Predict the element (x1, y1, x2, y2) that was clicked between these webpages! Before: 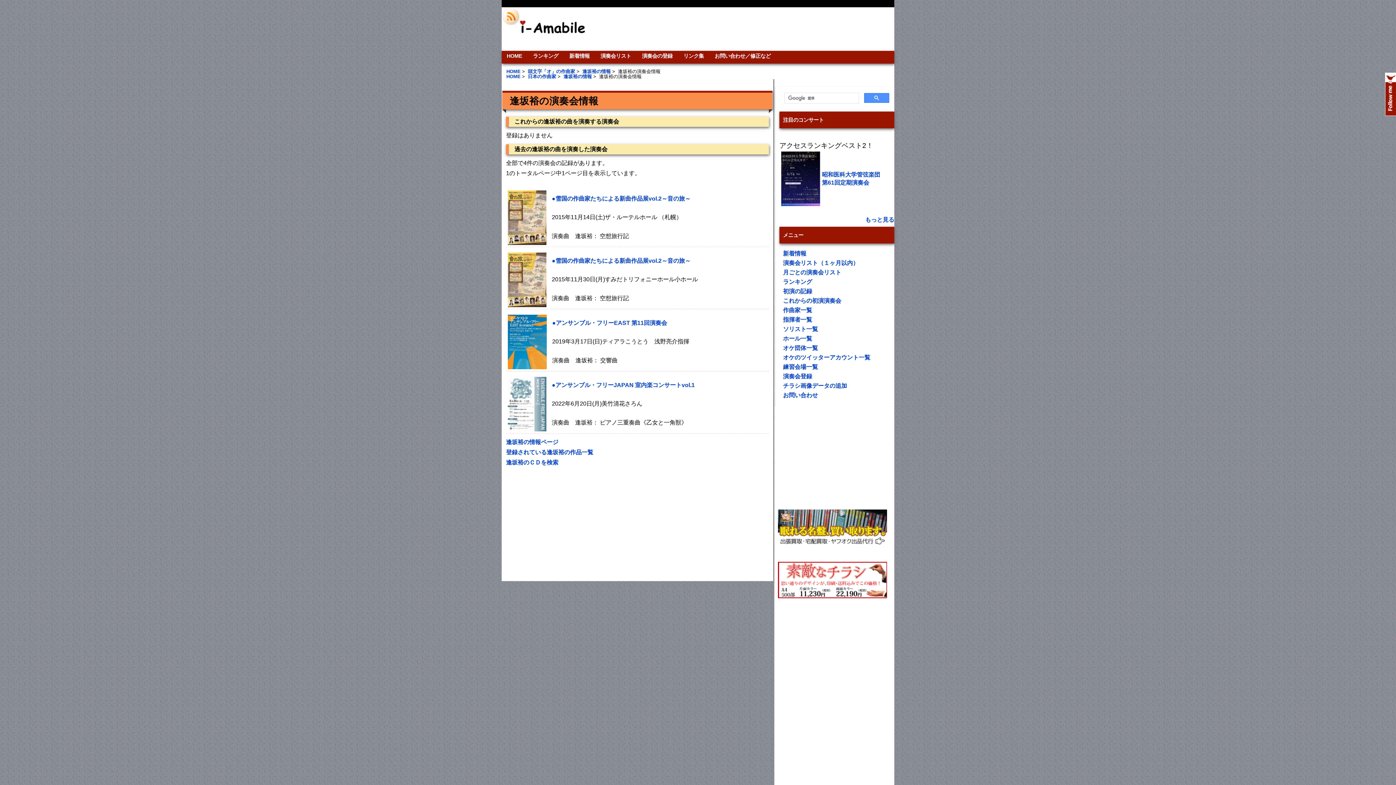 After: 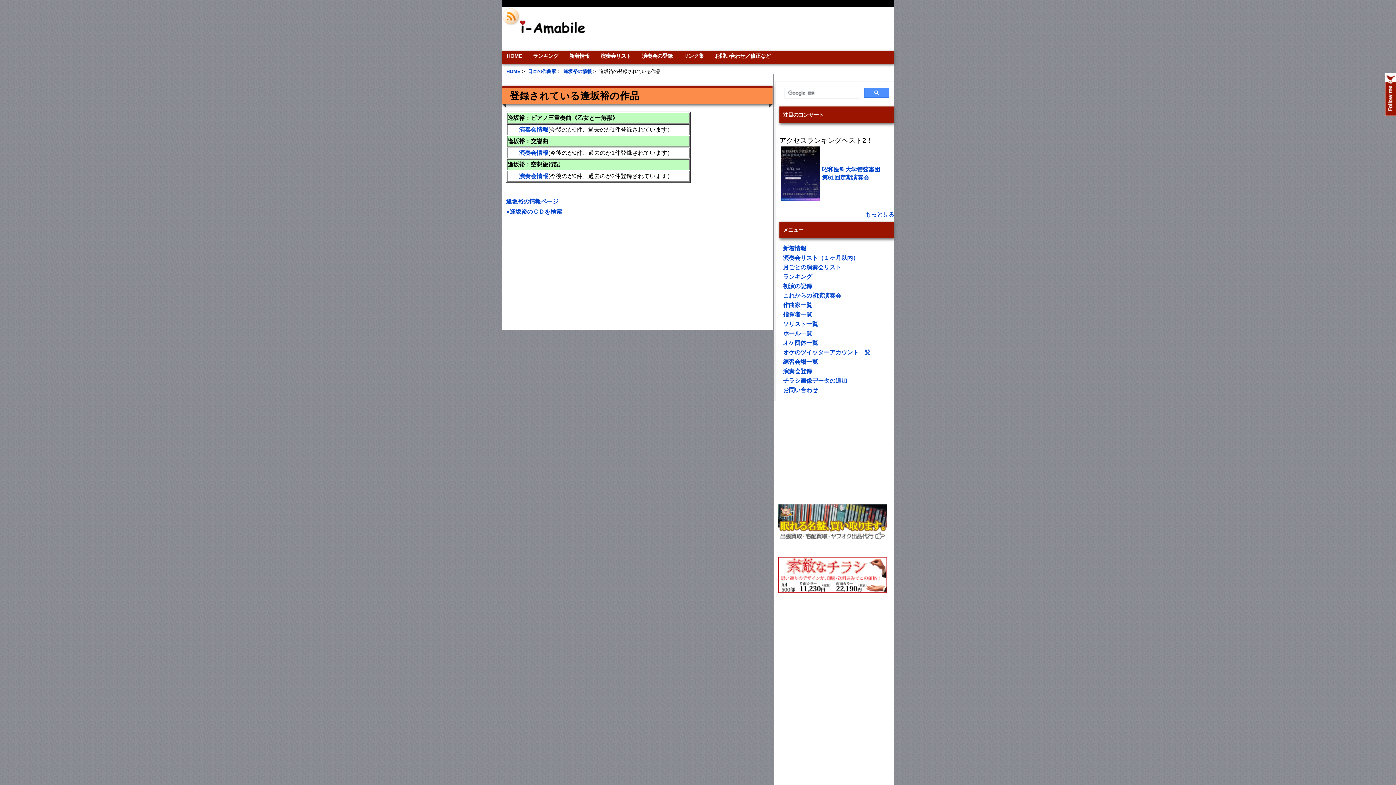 Action: bbox: (506, 449, 593, 455) label: 登録されている逢坂裕の作品一覧